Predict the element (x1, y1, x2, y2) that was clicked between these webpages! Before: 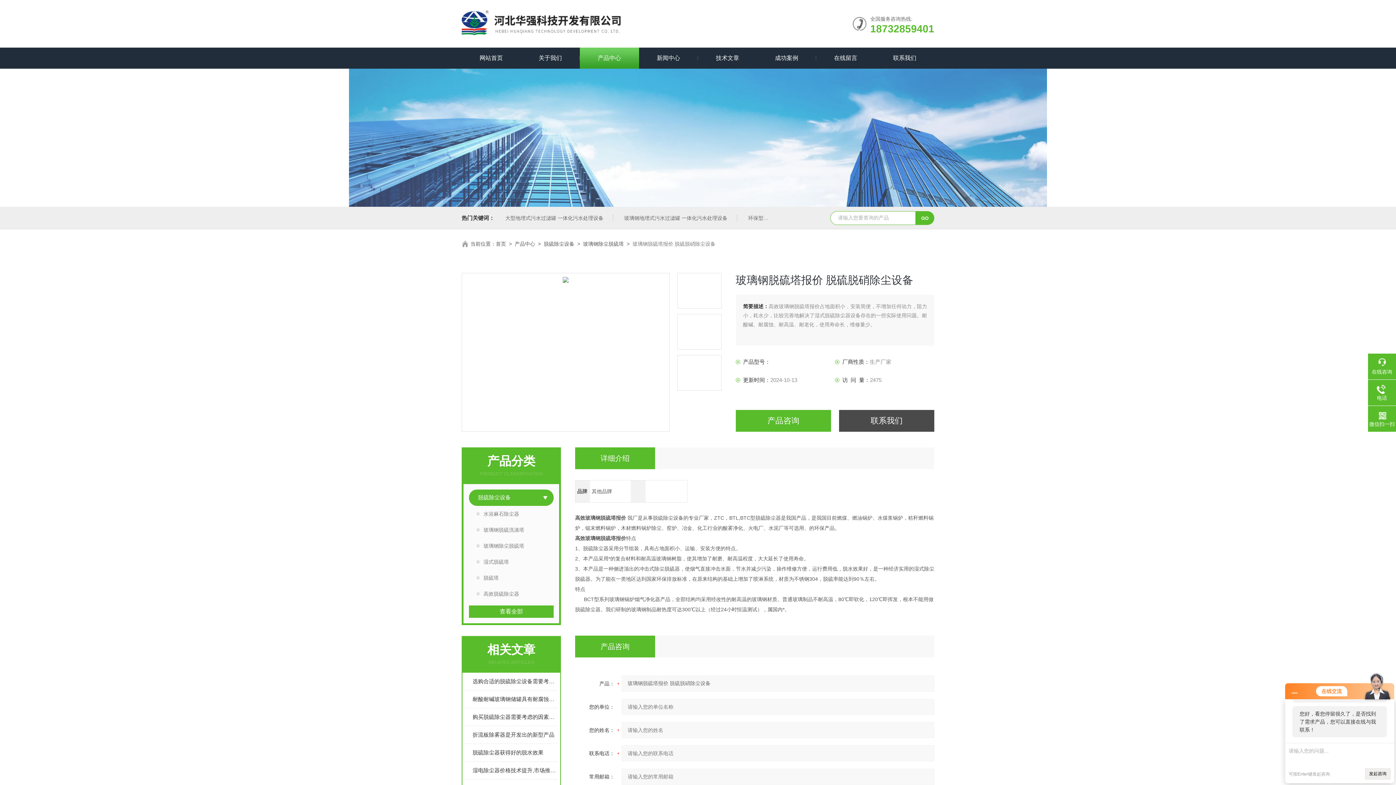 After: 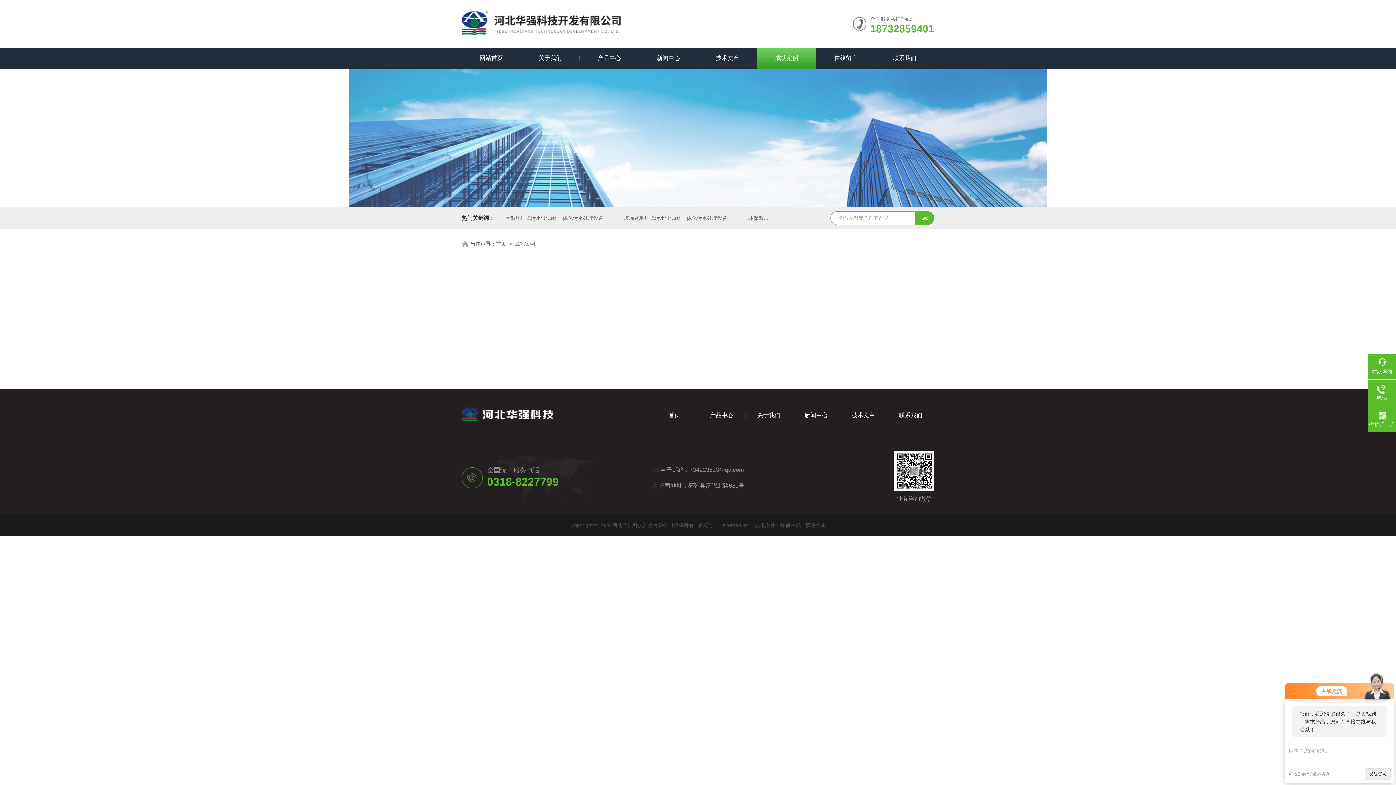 Action: label: 成功案例 bbox: (757, 47, 816, 68)